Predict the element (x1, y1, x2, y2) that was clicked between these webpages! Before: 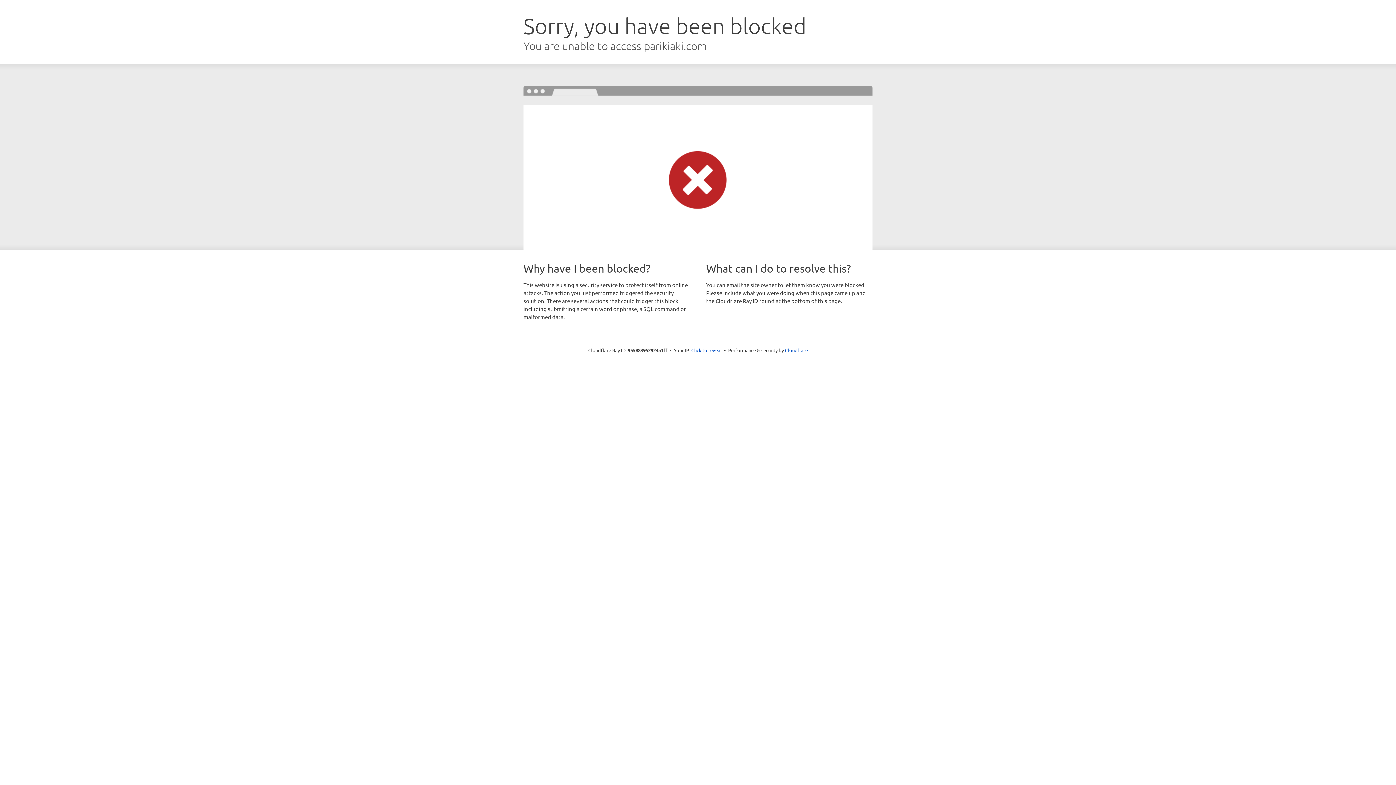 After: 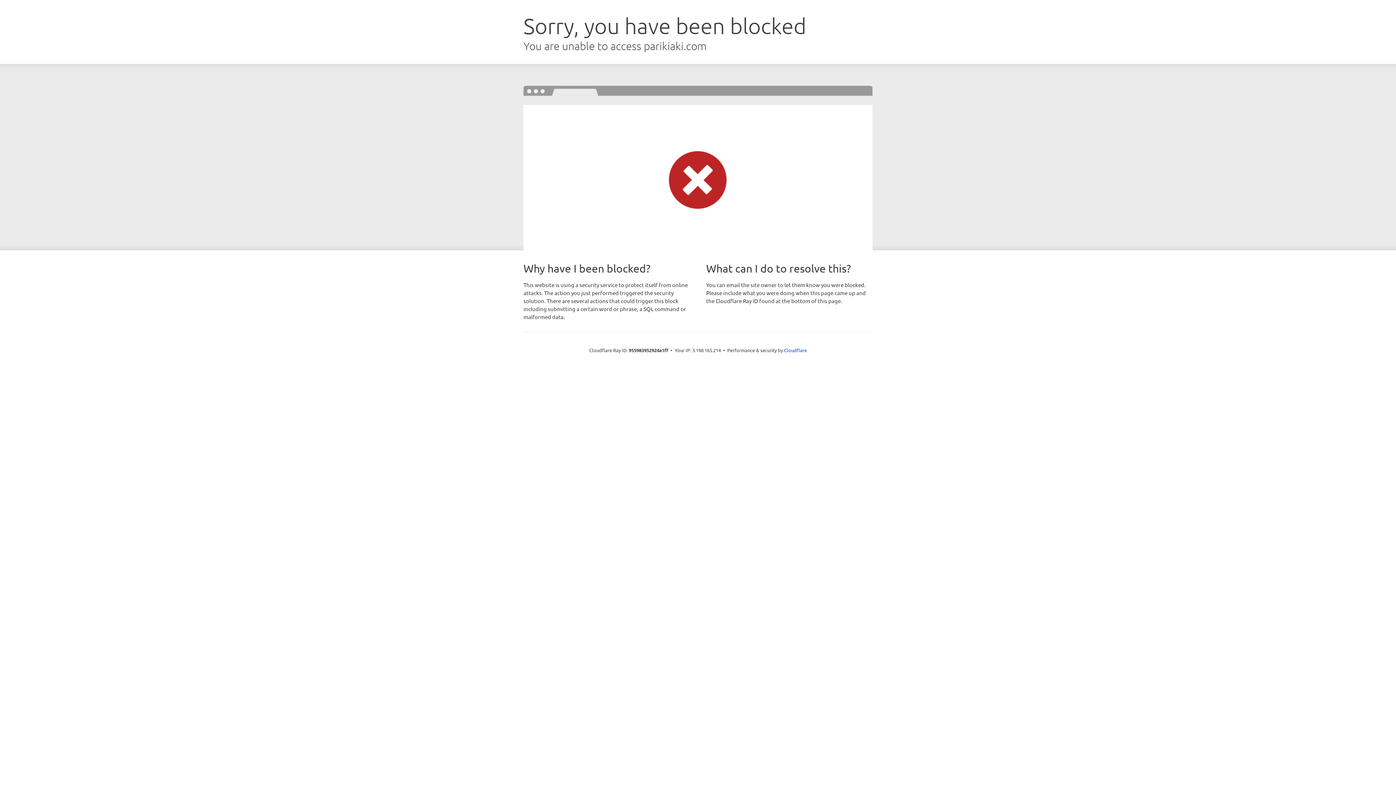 Action: label: Click to reveal bbox: (691, 346, 722, 353)